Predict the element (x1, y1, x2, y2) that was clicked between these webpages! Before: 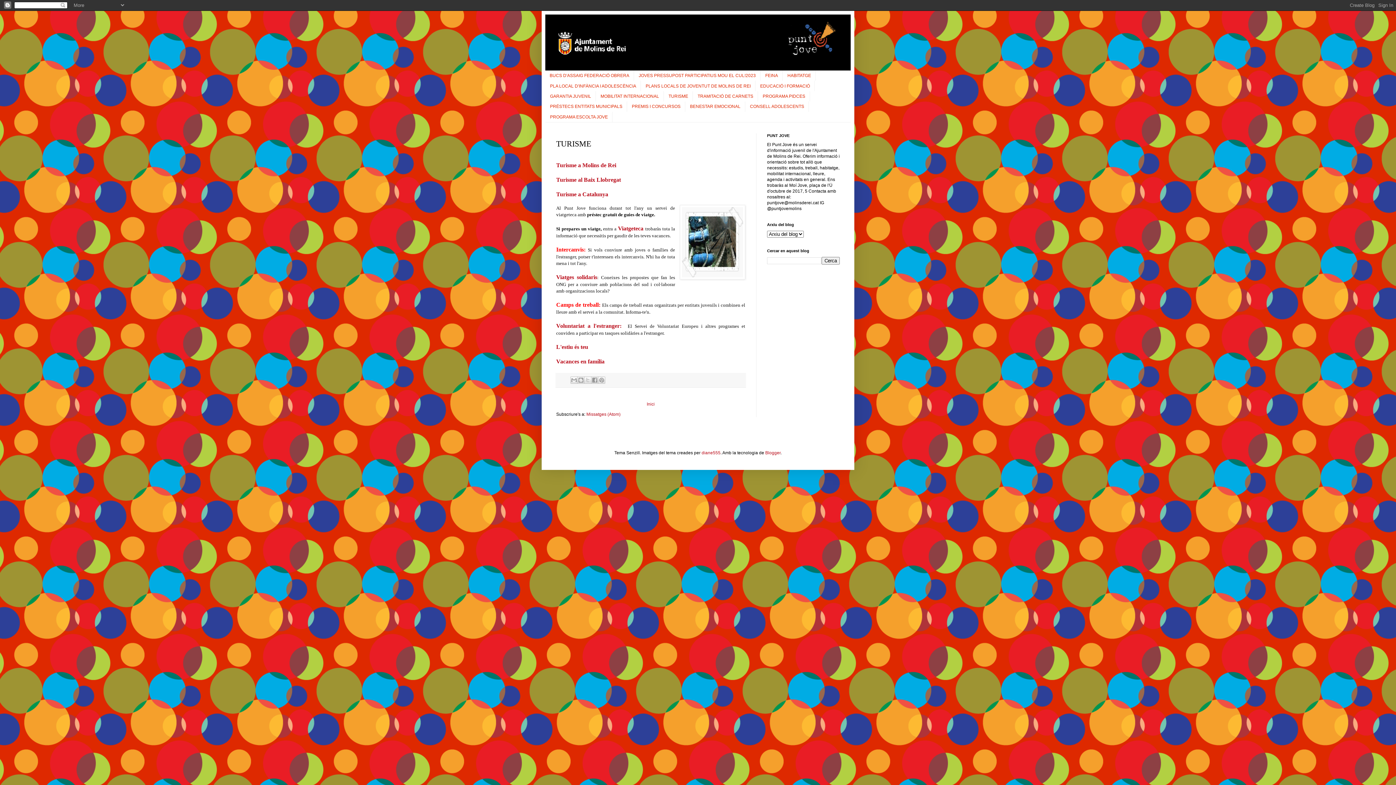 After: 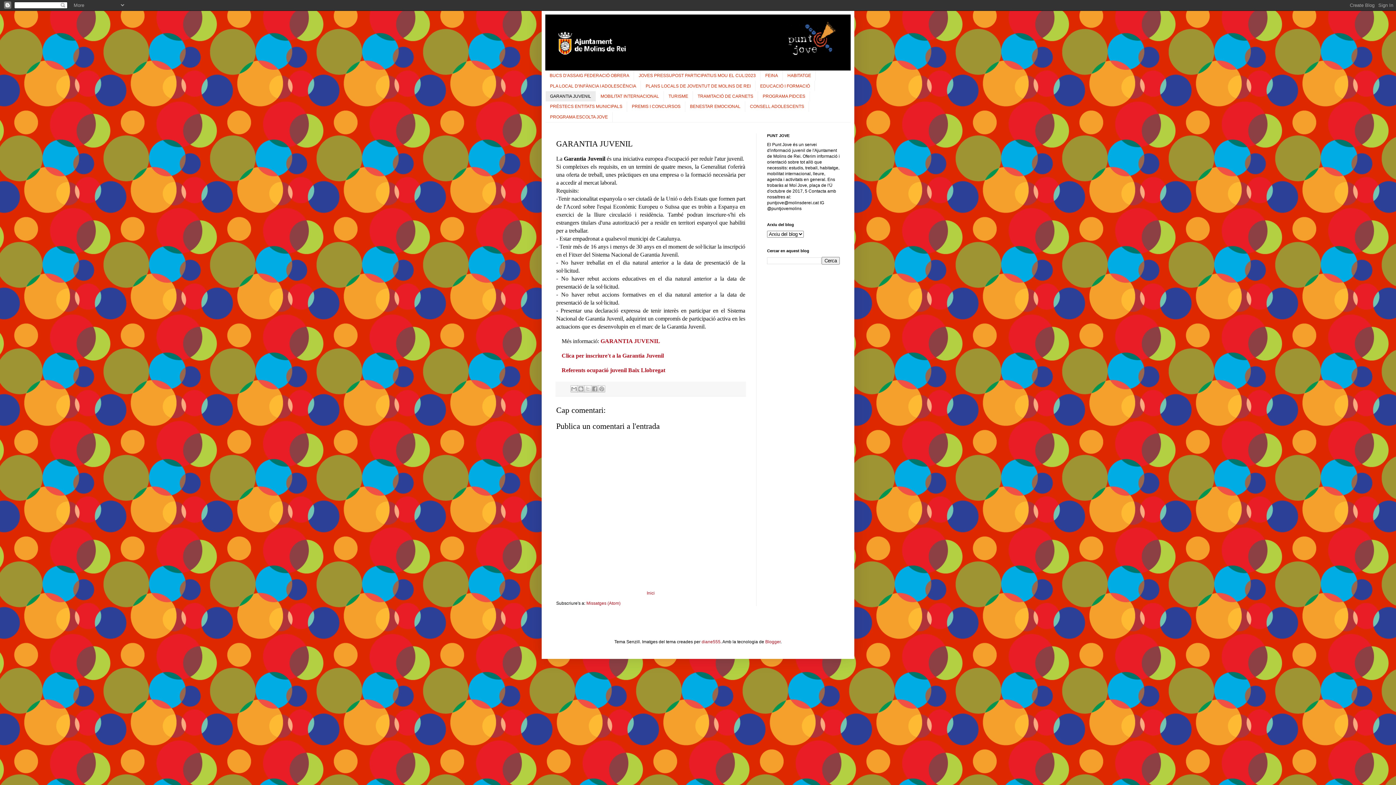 Action: bbox: (545, 91, 596, 101) label: GARANTIA JUVENIL